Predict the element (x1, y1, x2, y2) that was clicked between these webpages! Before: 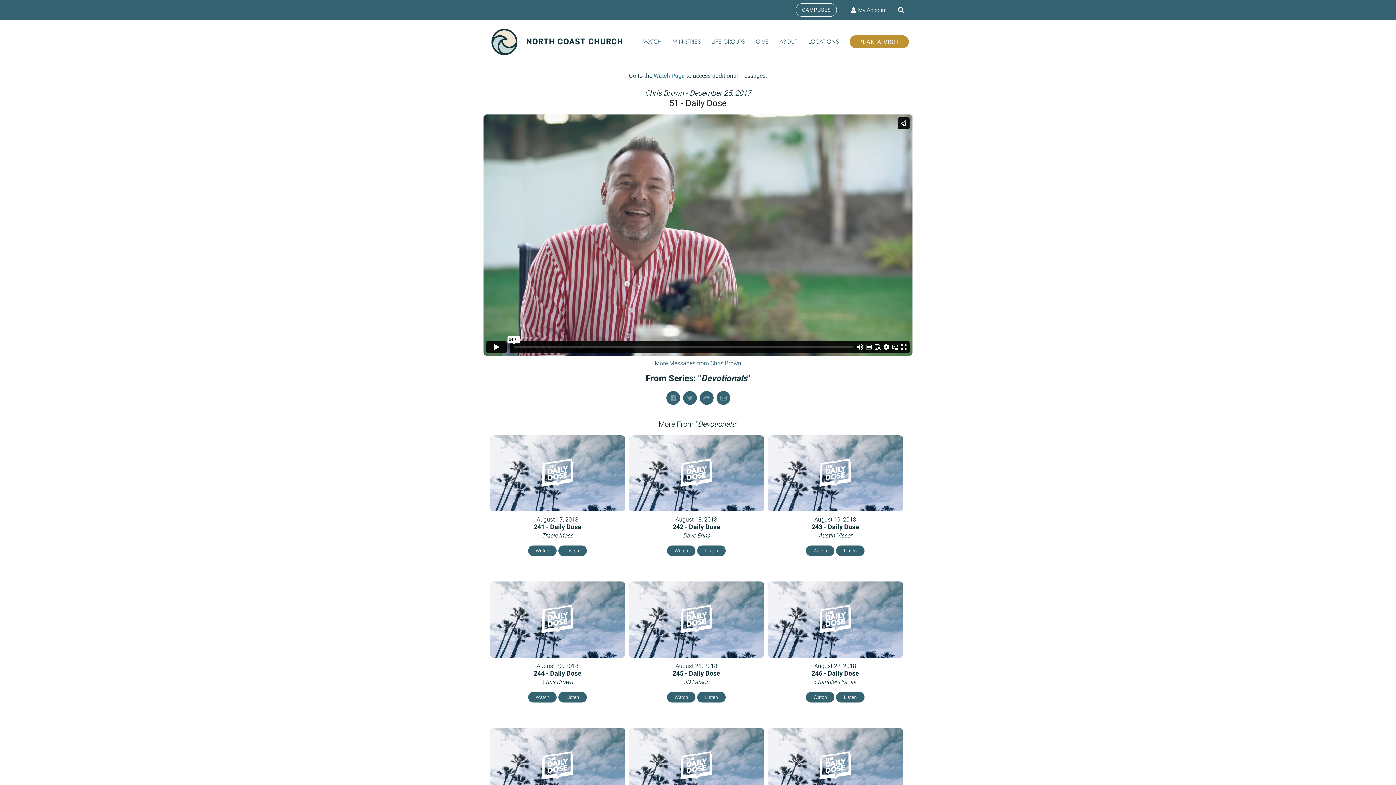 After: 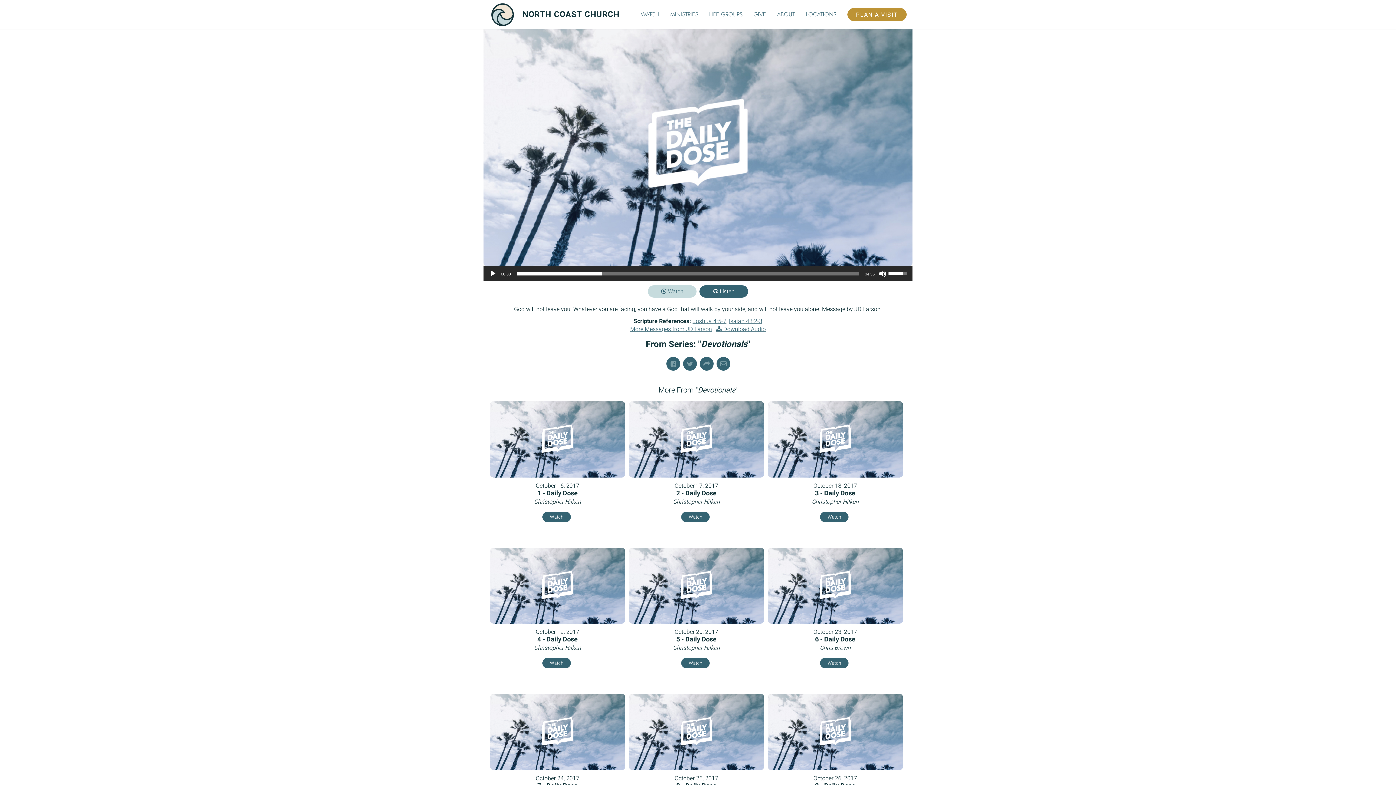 Action: bbox: (697, 692, 725, 702) label: Listen